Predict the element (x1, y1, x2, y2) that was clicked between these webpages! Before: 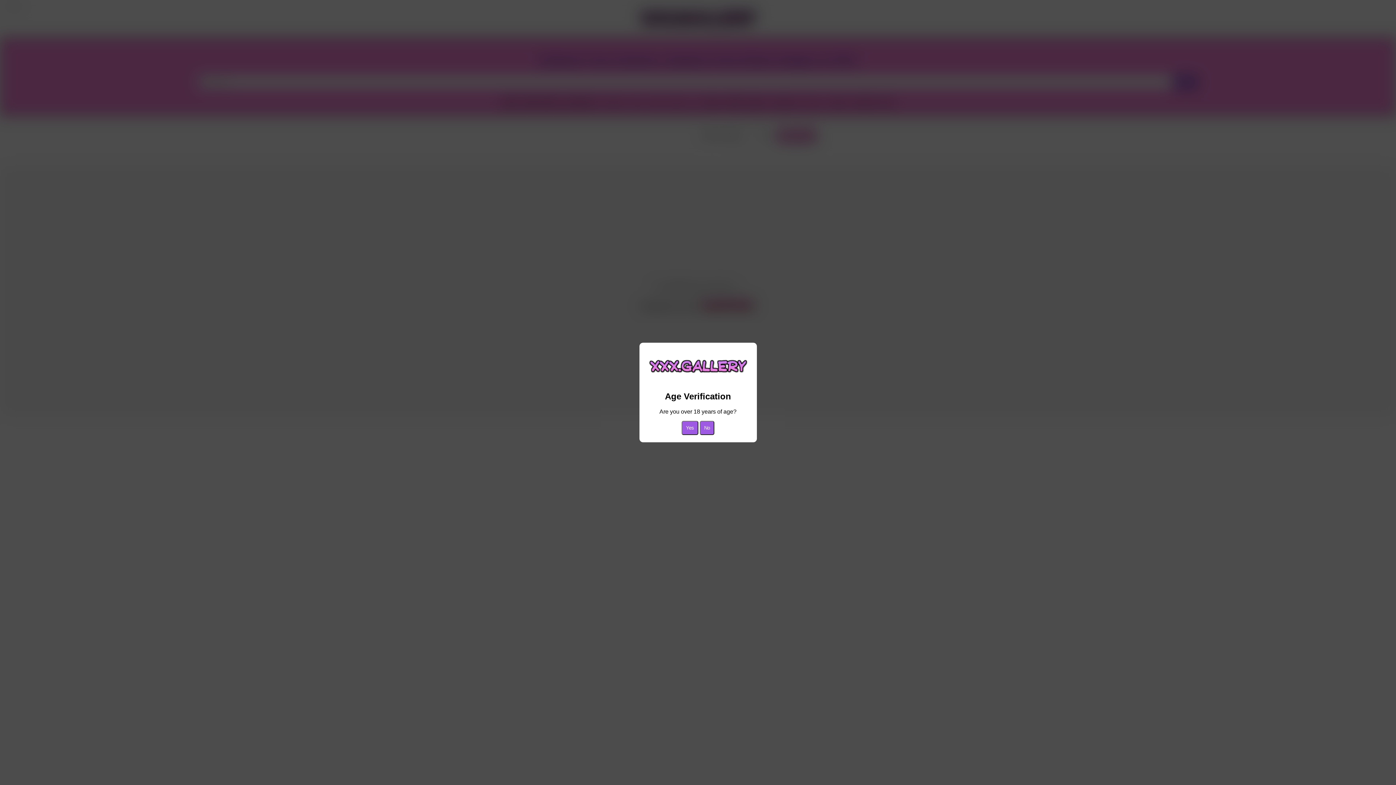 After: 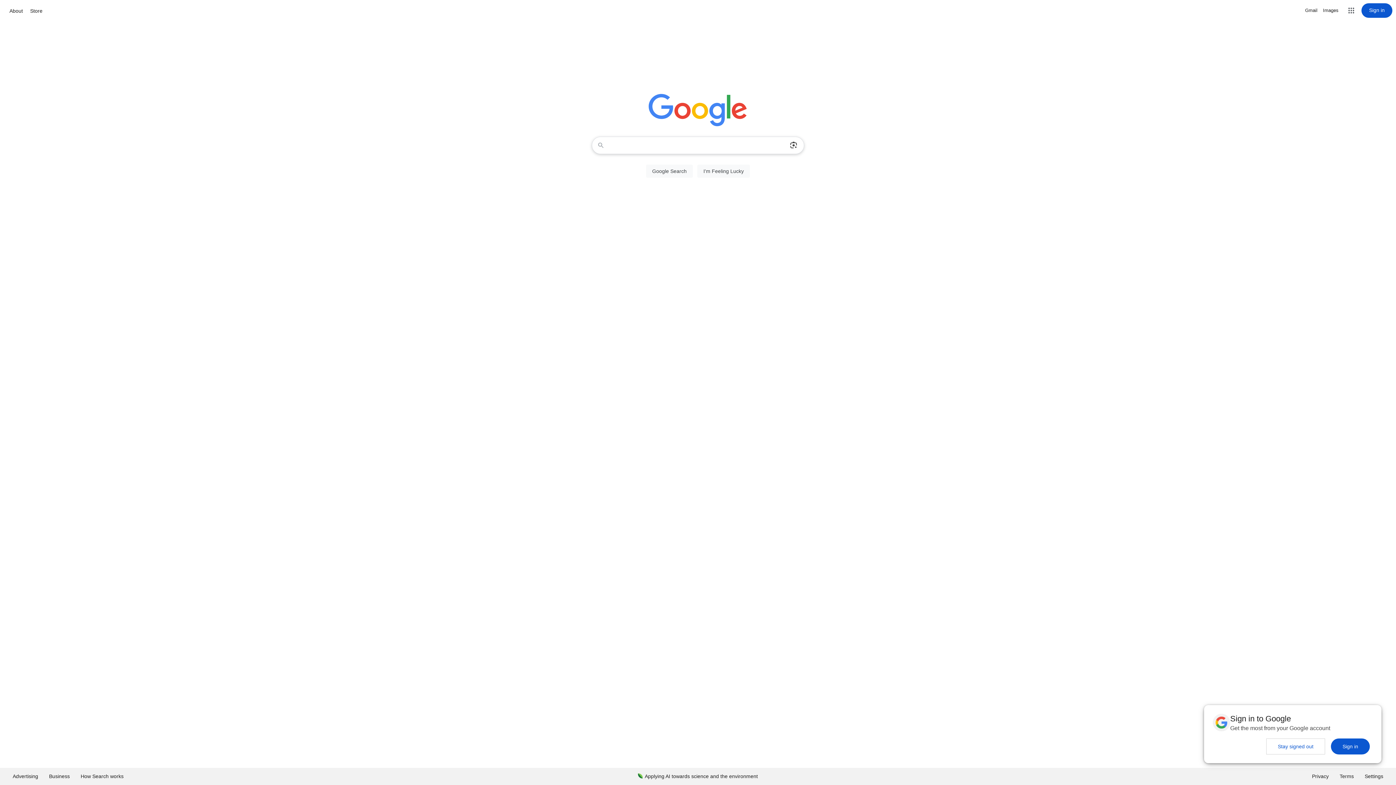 Action: bbox: (700, 421, 714, 435) label: No